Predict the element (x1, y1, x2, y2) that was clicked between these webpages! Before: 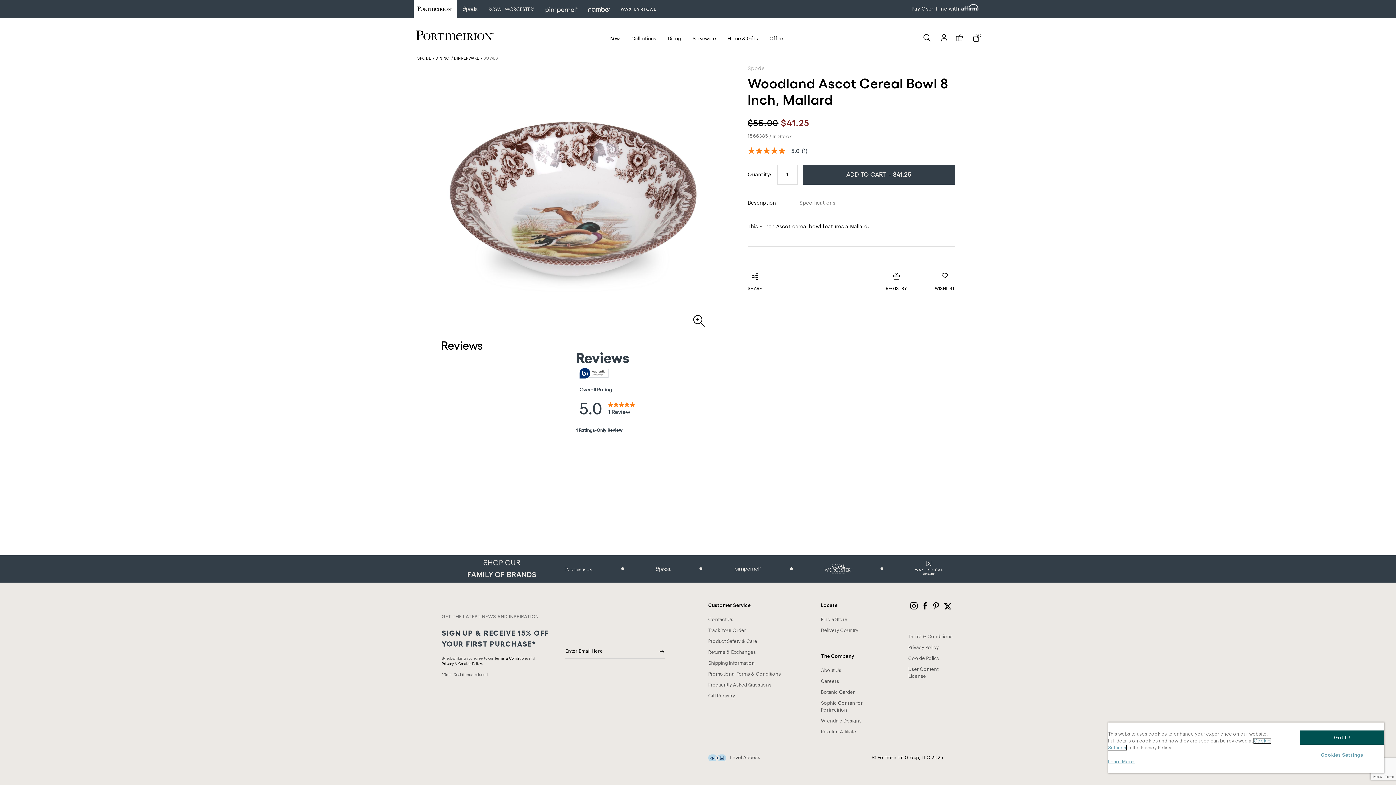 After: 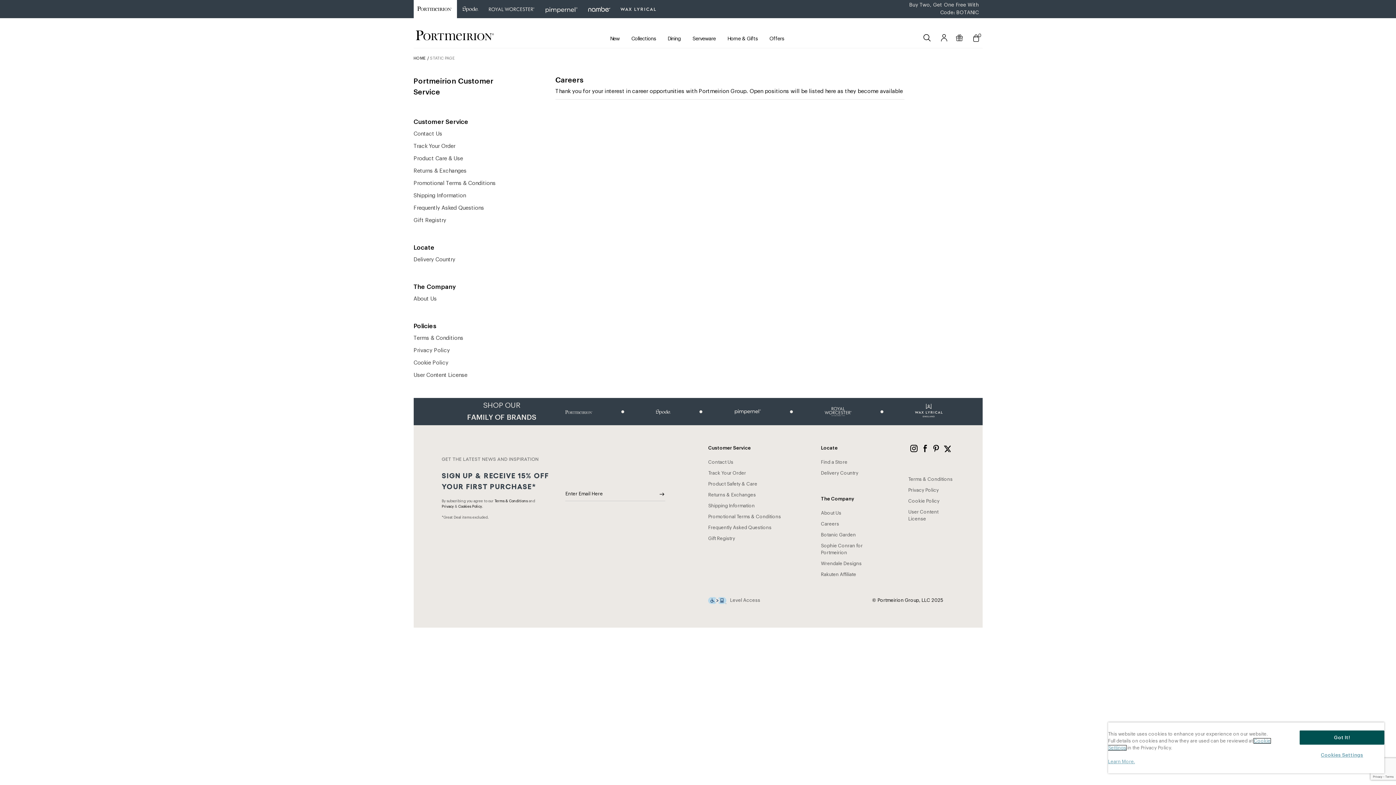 Action: label: Careers bbox: (821, 679, 839, 684)